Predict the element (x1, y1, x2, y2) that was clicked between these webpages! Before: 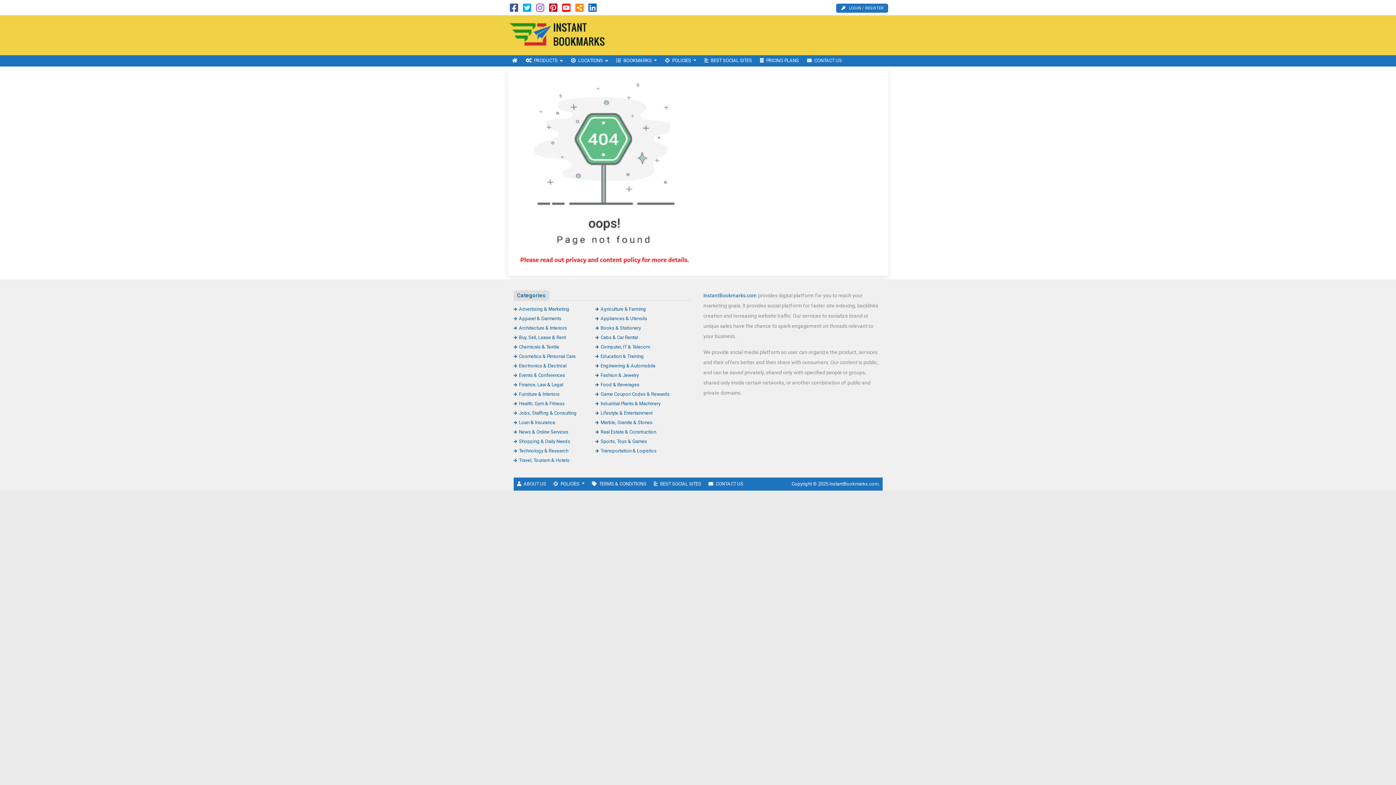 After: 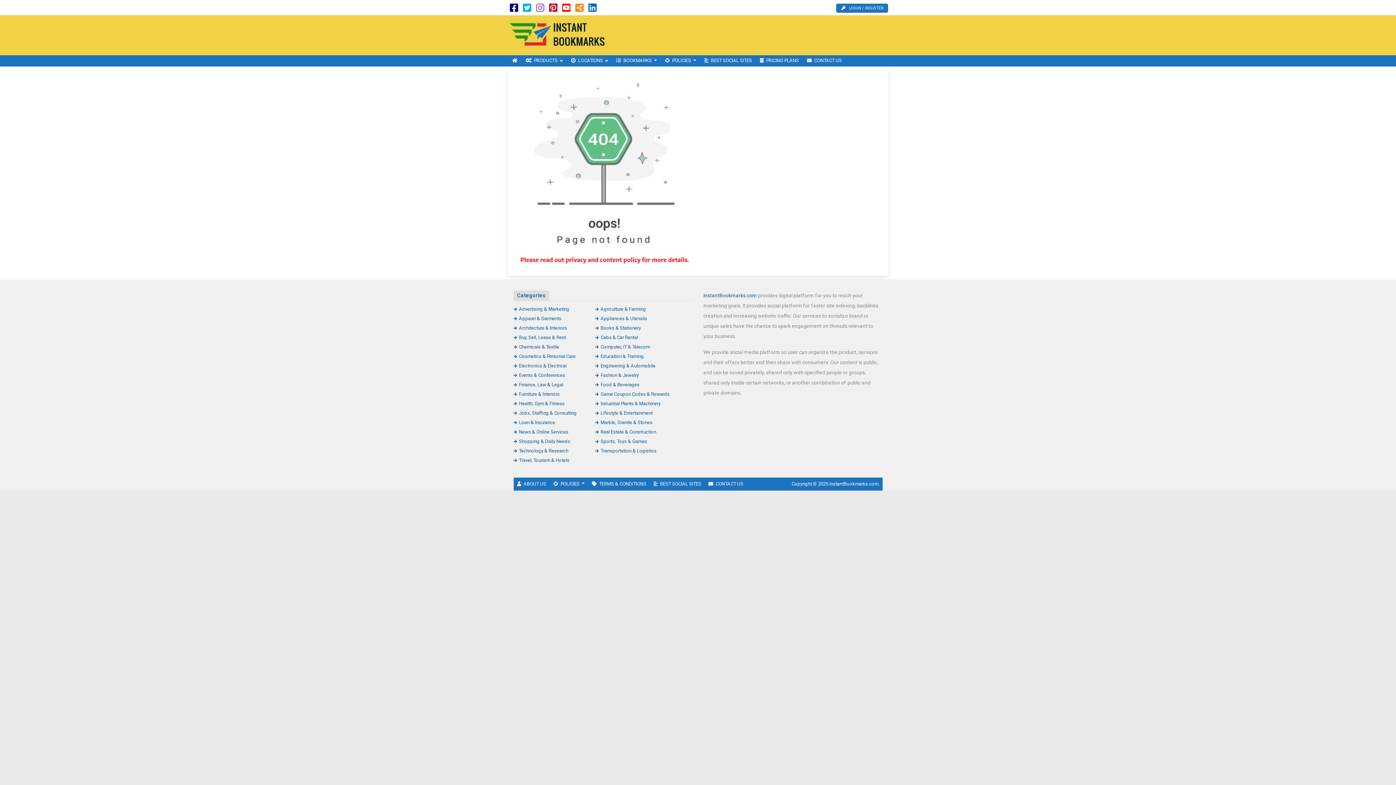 Action: bbox: (510, 6, 518, 12)